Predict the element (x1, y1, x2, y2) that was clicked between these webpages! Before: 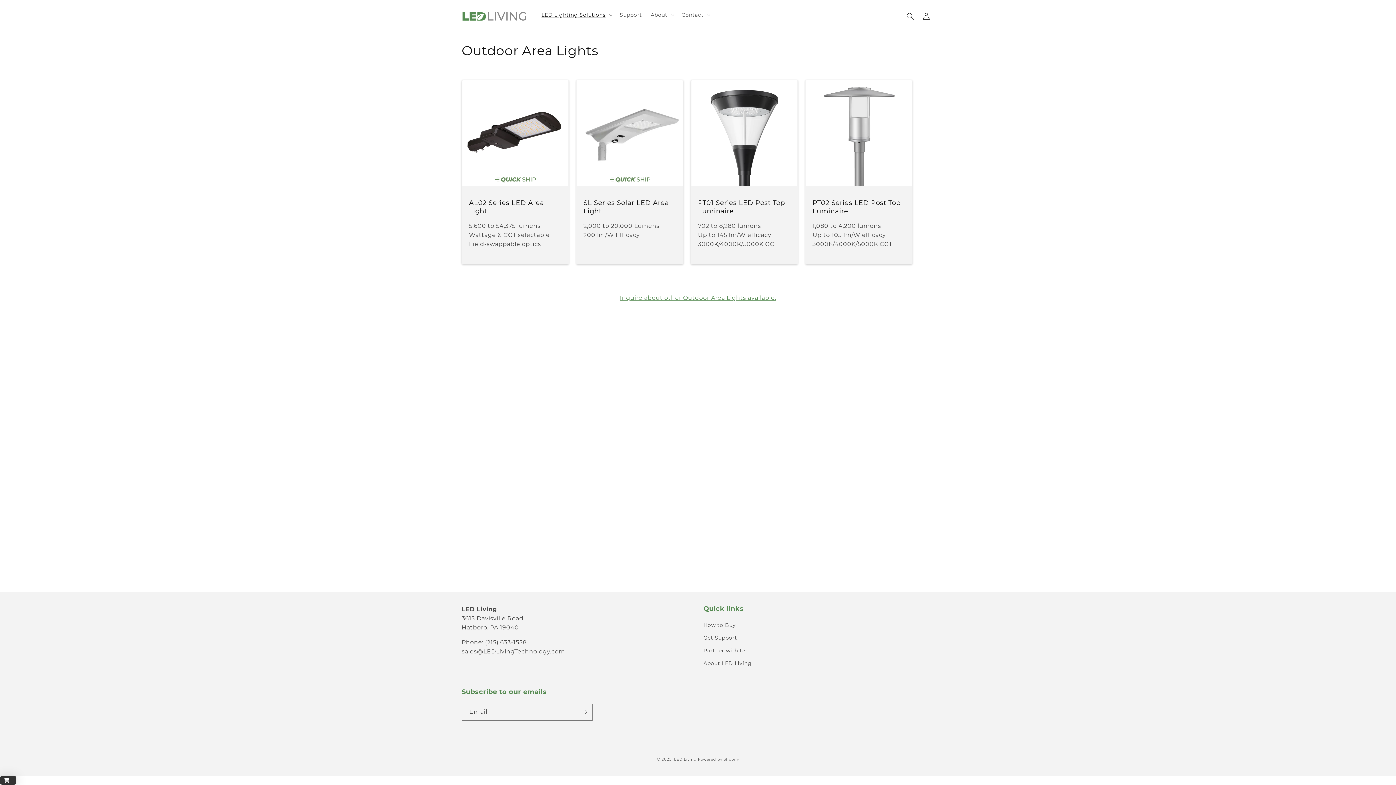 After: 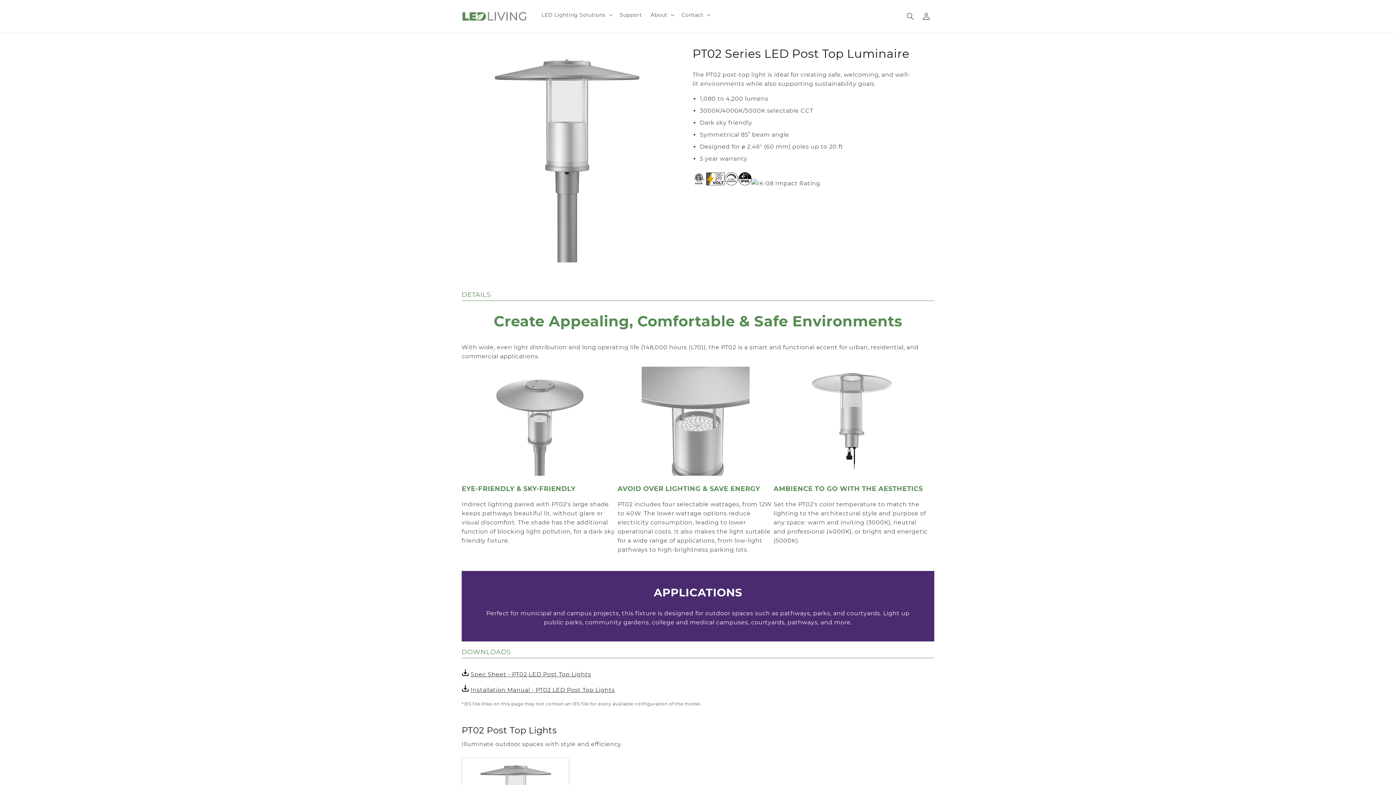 Action: bbox: (812, 198, 905, 215) label: PT02 Series LED Post Top Luminaire